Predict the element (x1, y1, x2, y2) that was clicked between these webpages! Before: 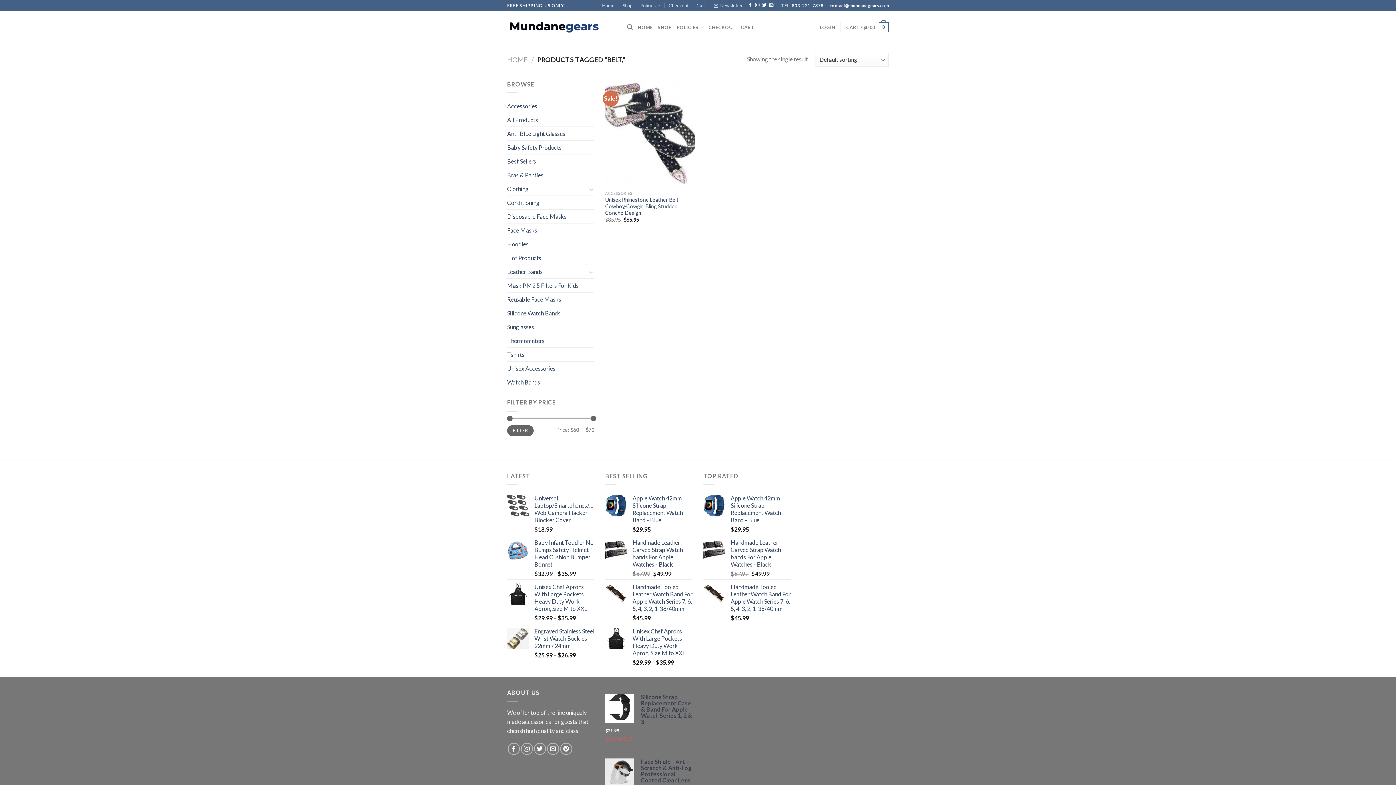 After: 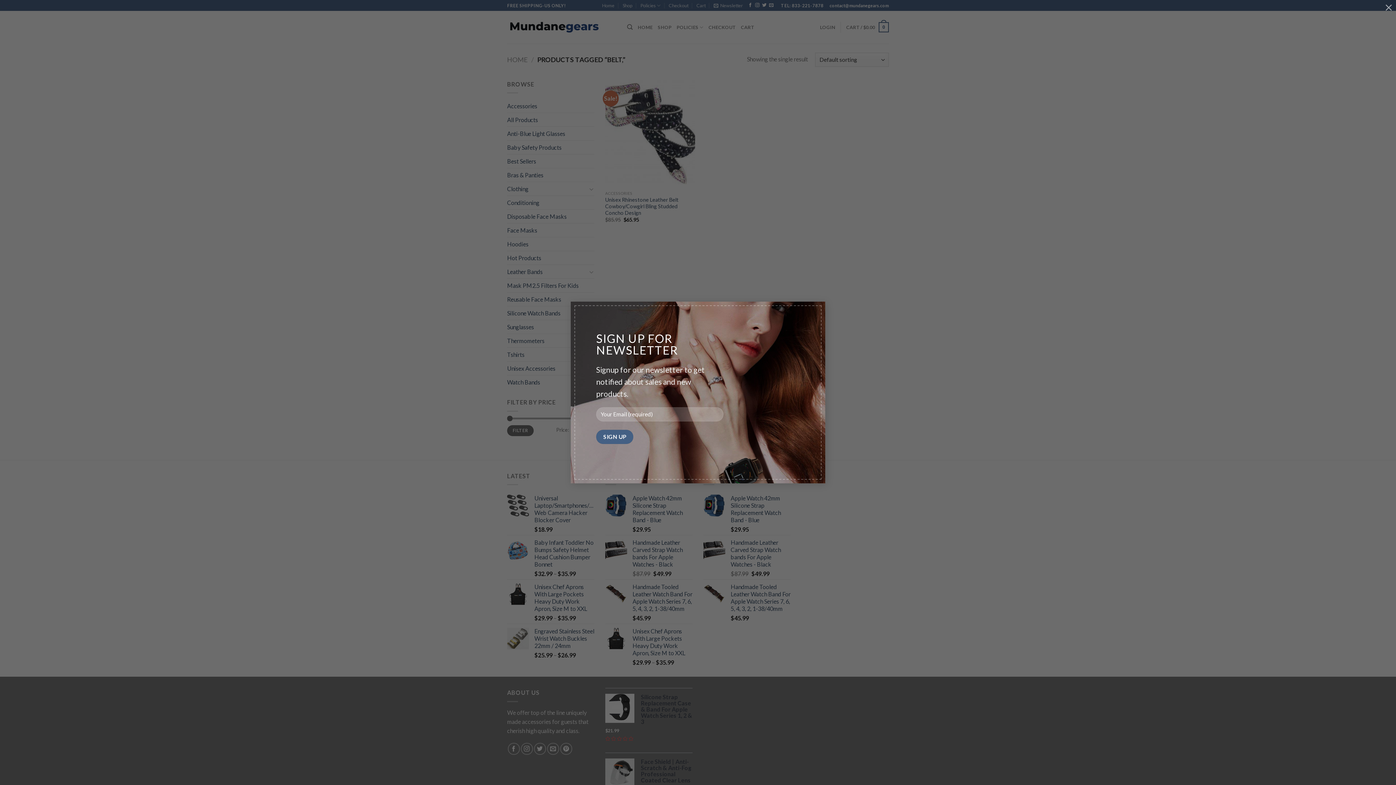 Action: bbox: (713, 0, 743, 10) label: Newsletter